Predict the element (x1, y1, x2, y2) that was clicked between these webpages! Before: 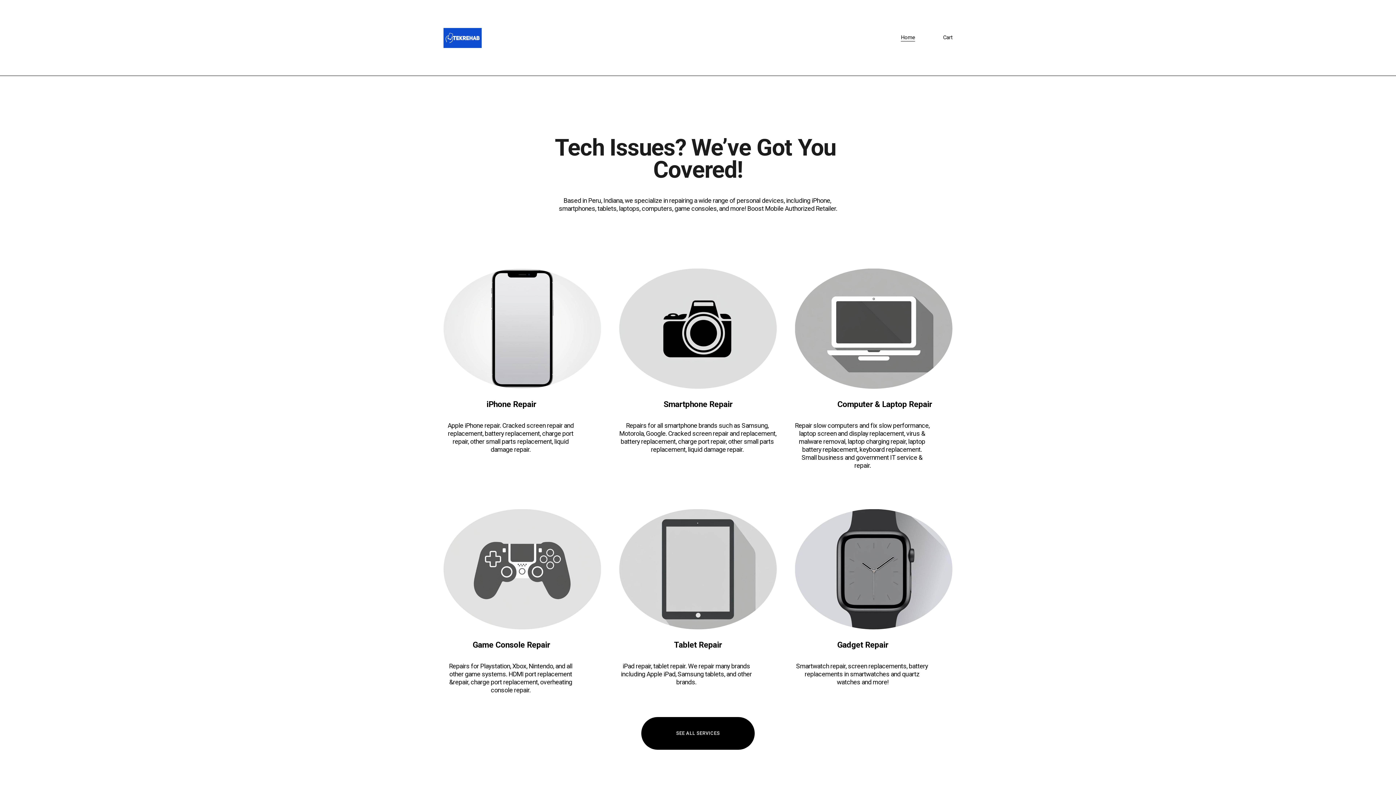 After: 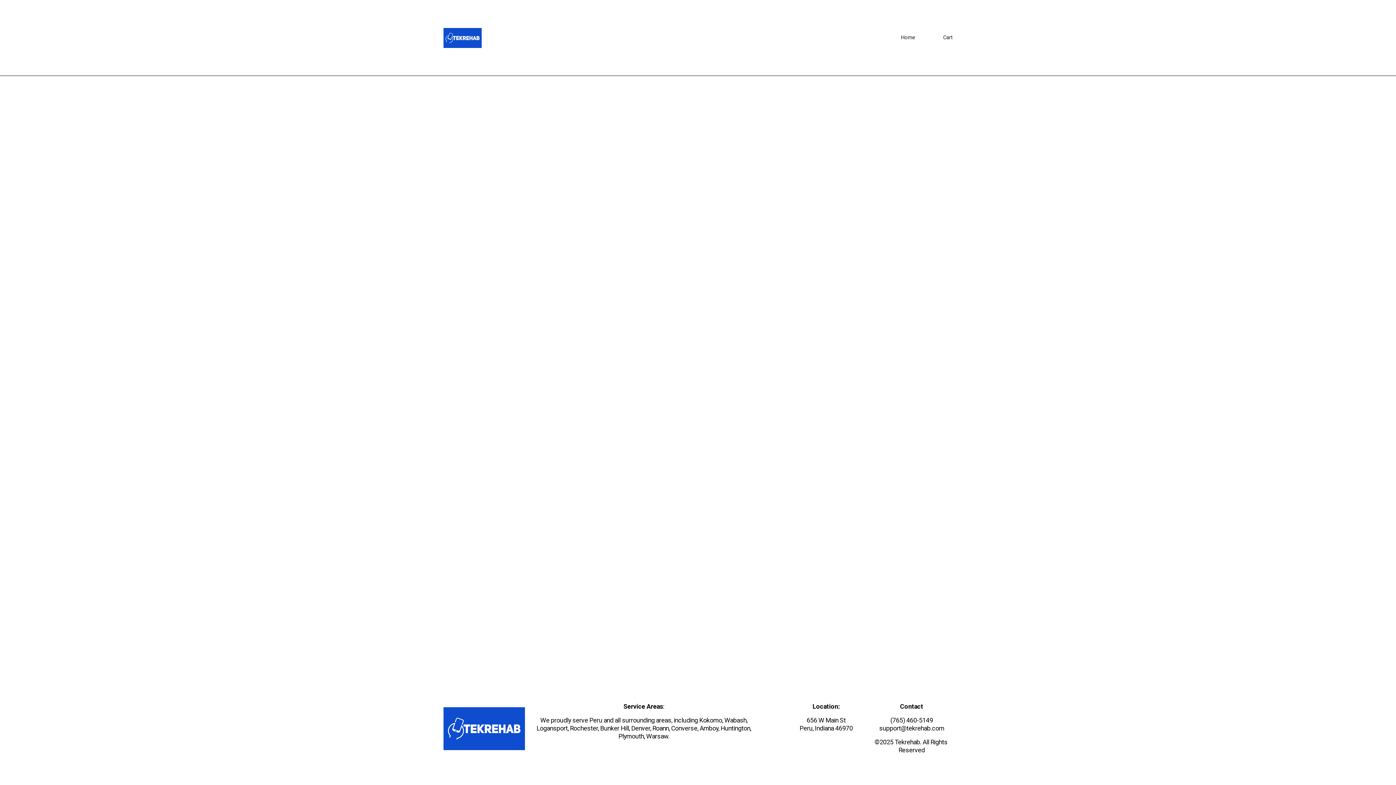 Action: bbox: (943, 34, 952, 41) label: Cart